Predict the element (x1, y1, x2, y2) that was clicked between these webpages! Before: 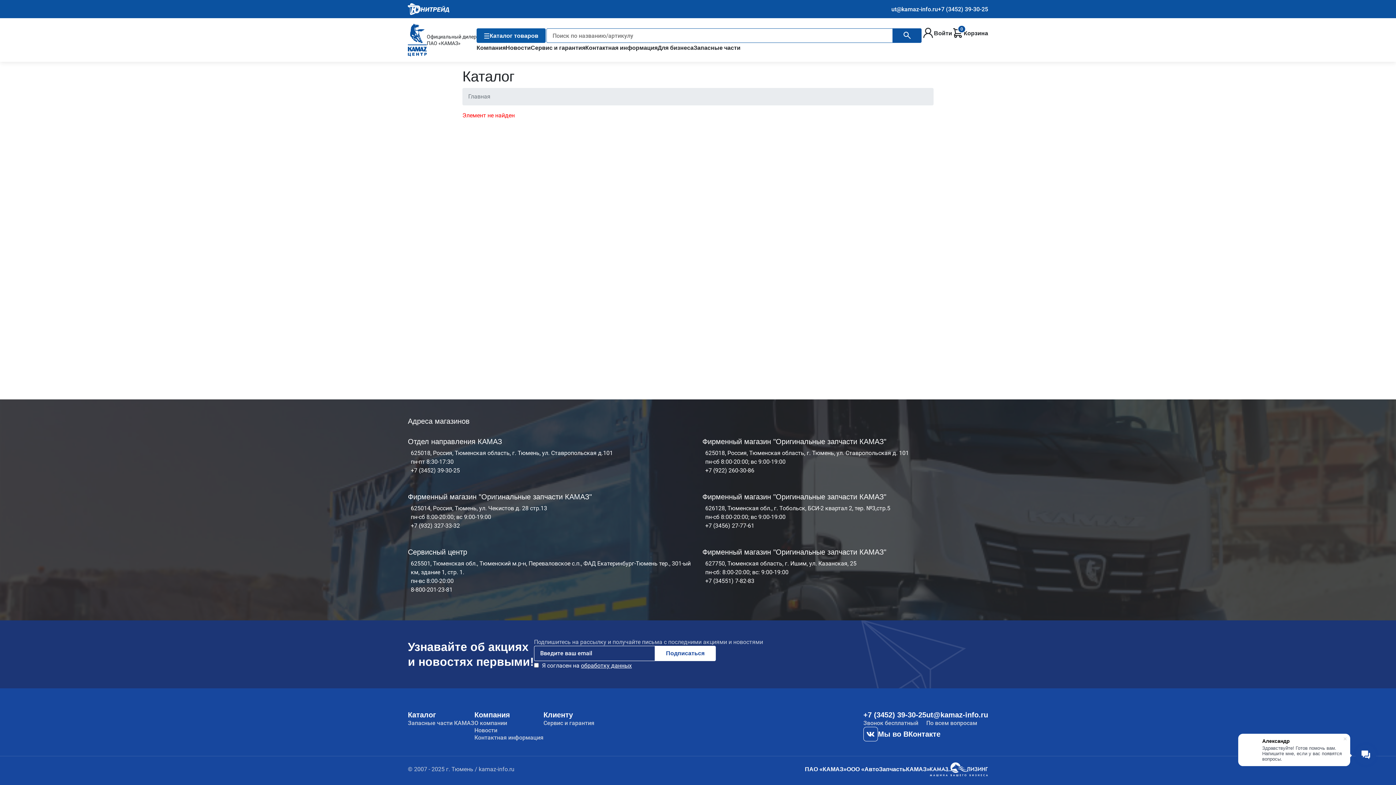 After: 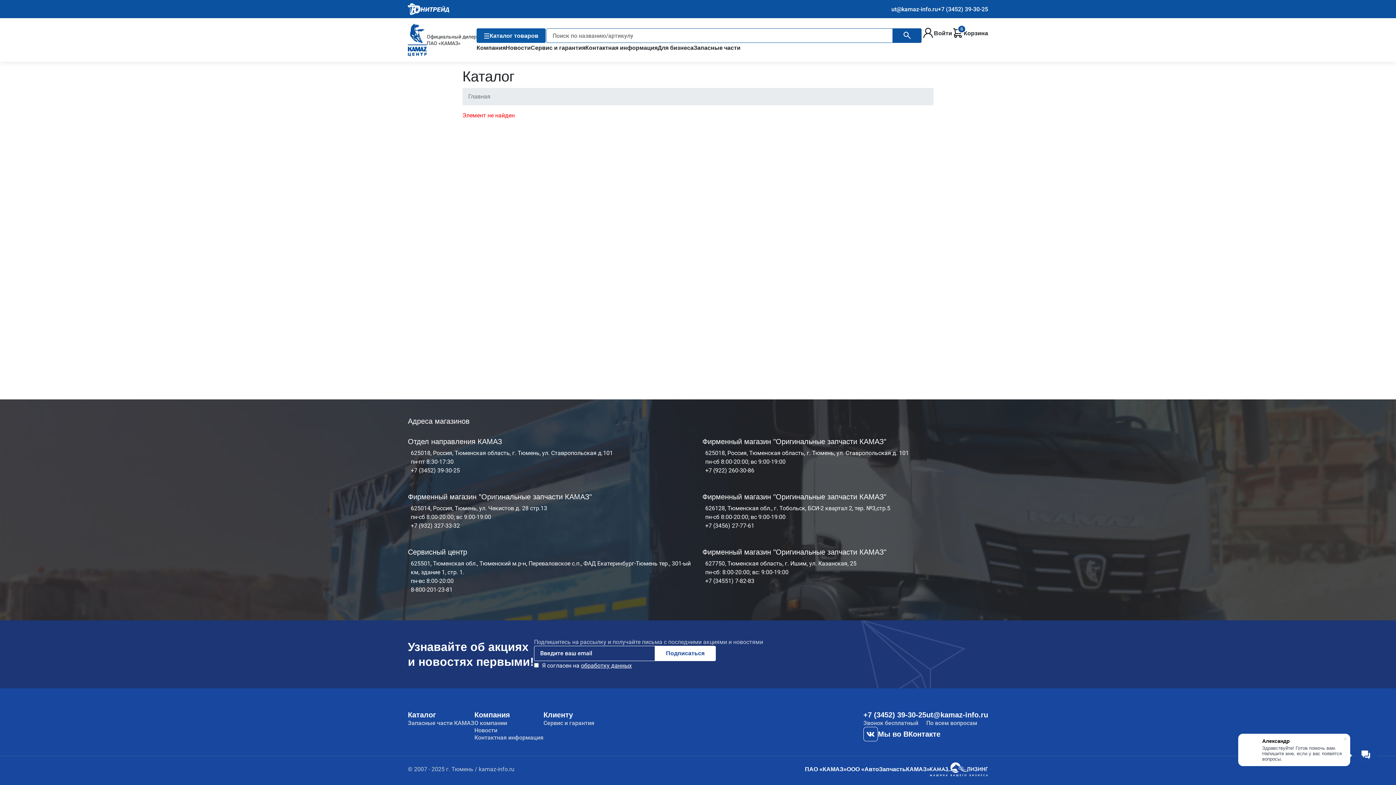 Action: bbox: (408, 3, 449, 14)